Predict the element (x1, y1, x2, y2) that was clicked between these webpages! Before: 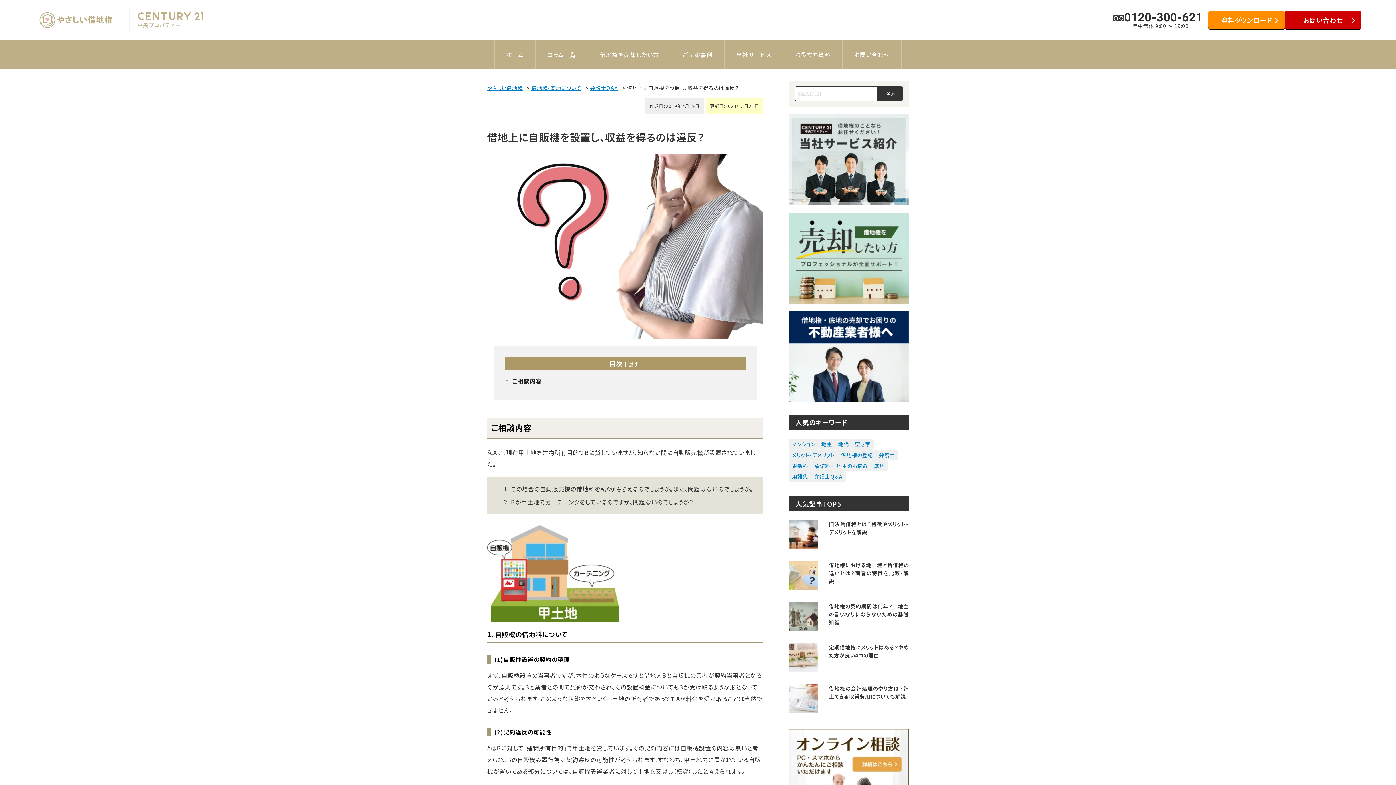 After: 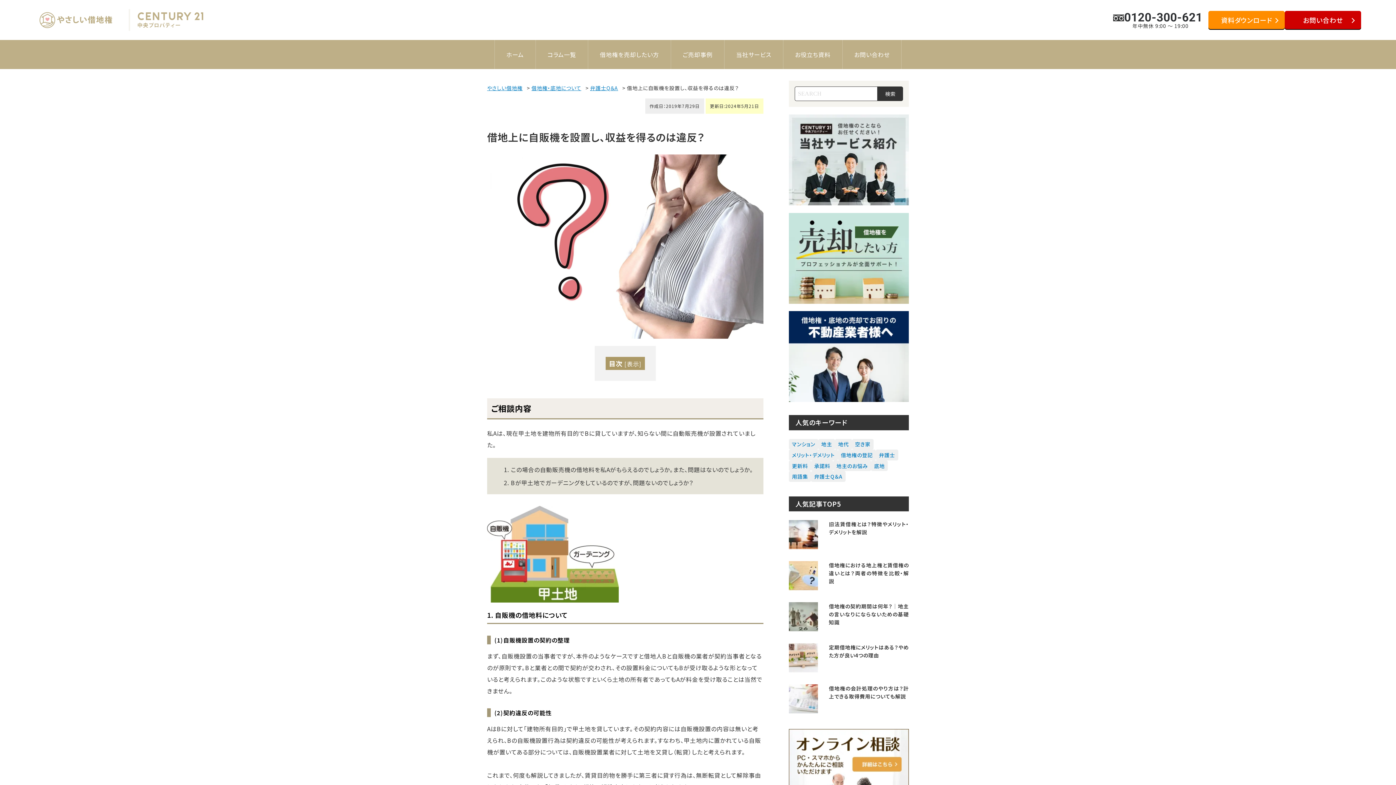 Action: bbox: (627, 359, 638, 368) label: 隠す